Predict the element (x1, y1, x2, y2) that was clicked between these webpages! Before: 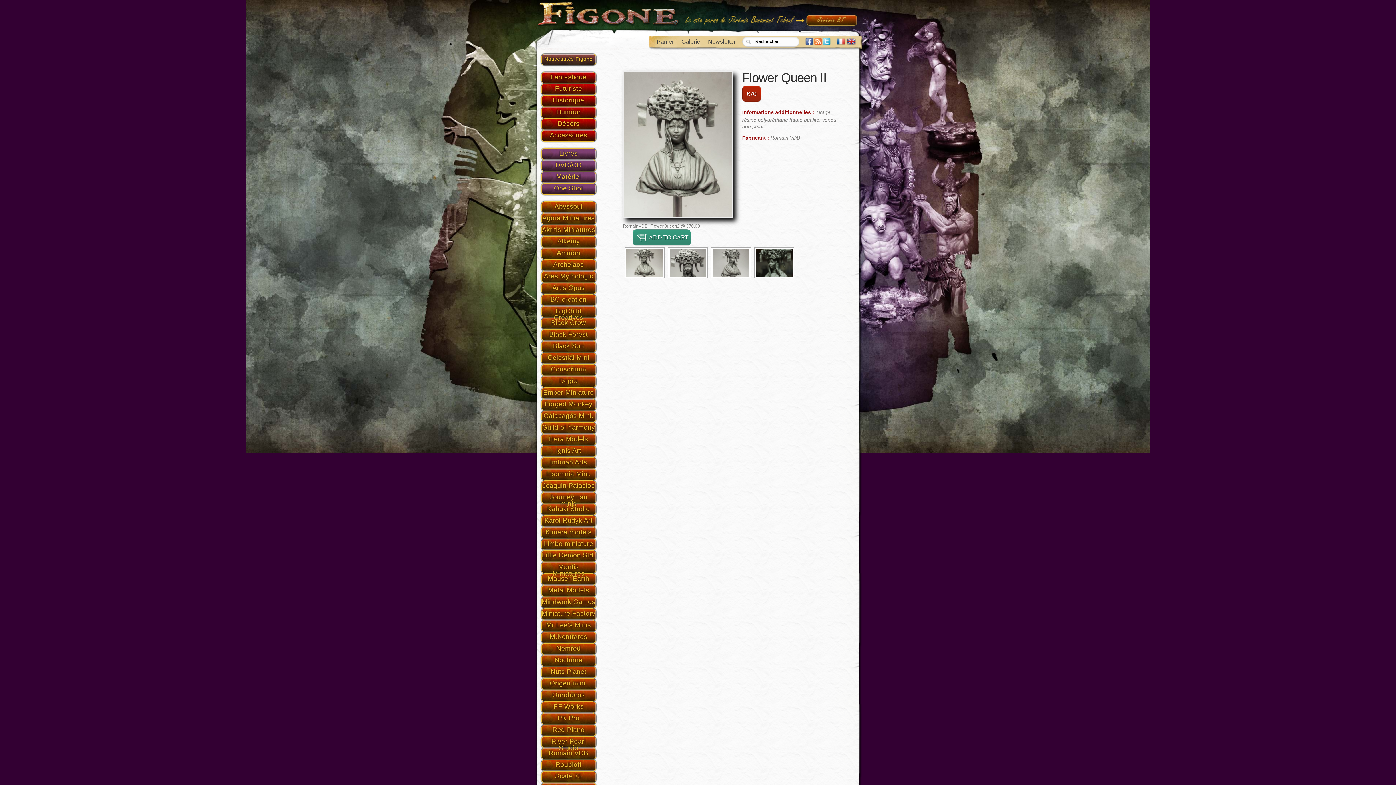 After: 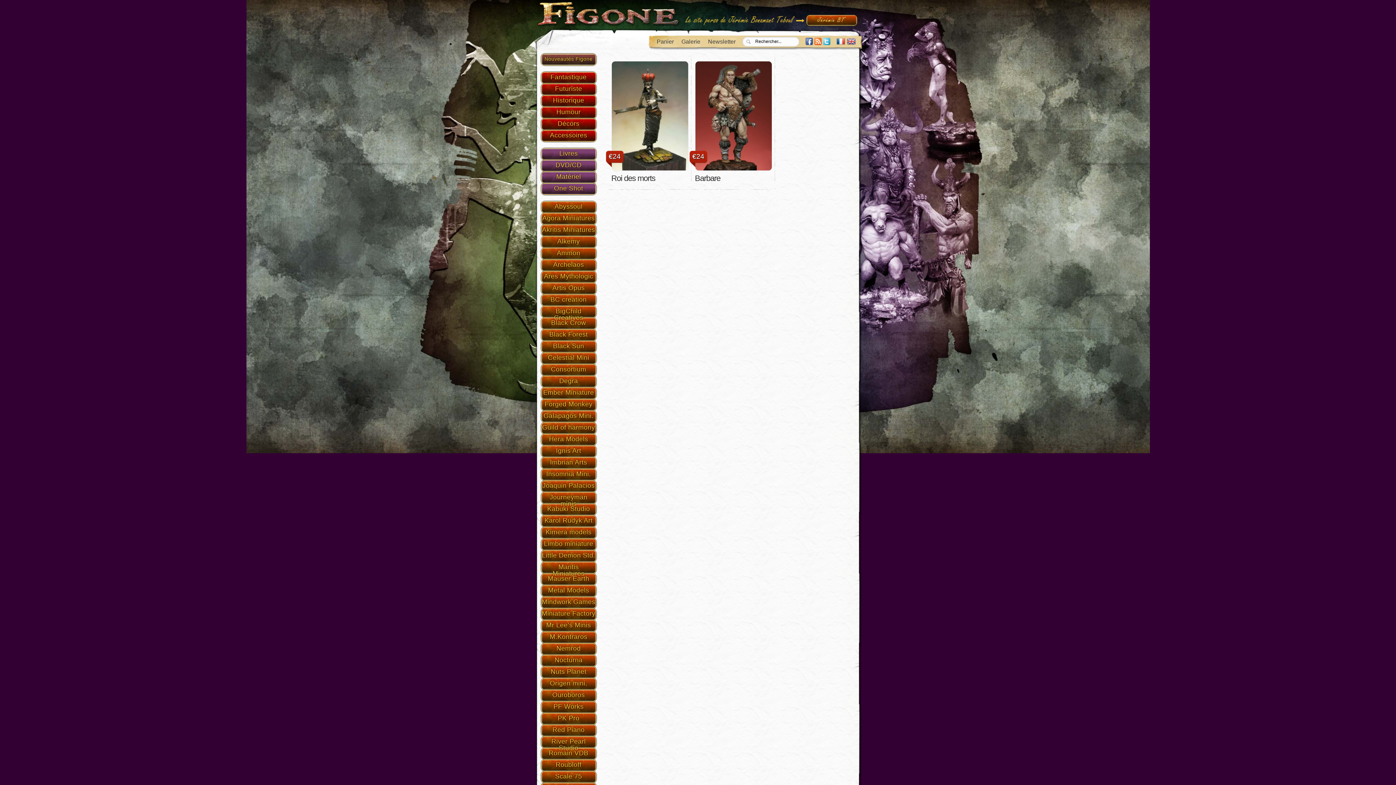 Action: bbox: (548, 585, 589, 594) label: Metal Models